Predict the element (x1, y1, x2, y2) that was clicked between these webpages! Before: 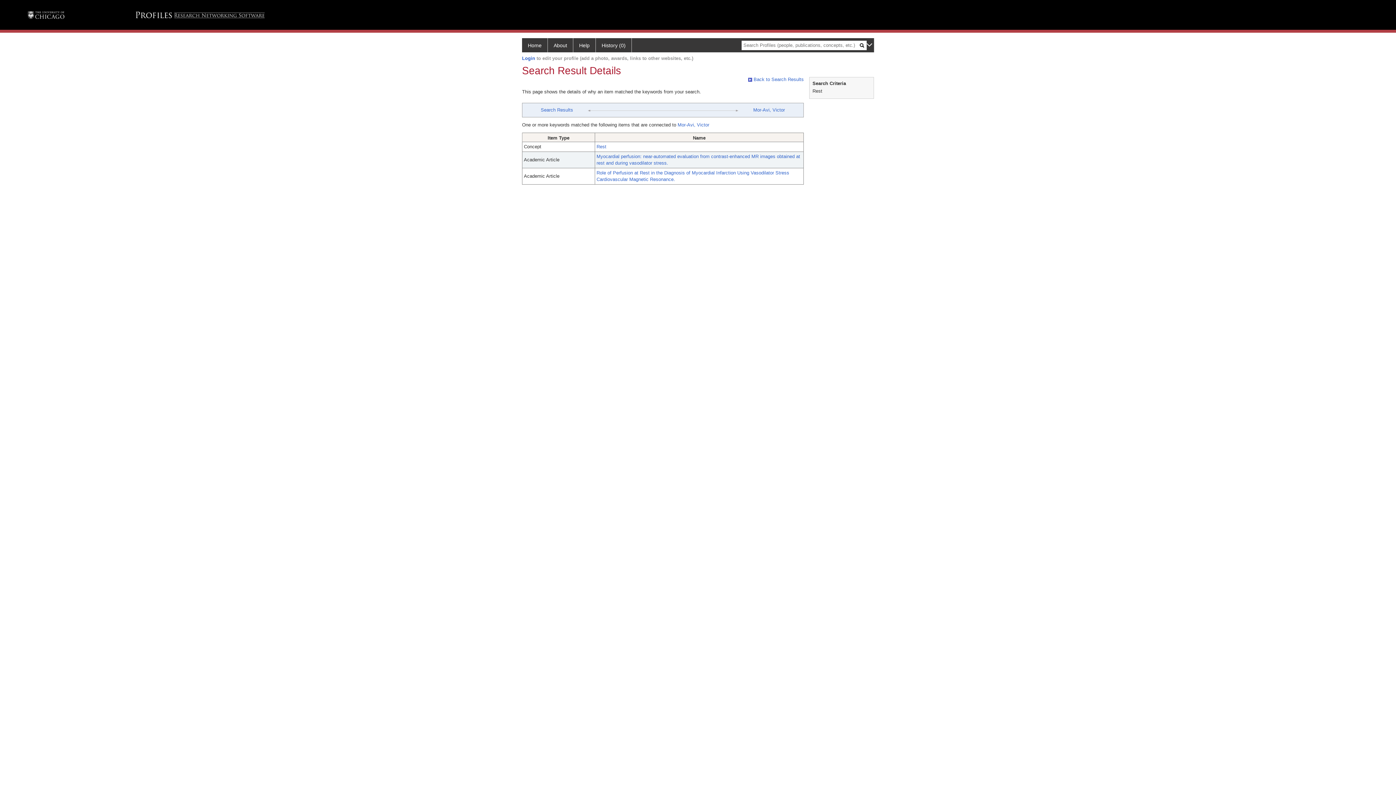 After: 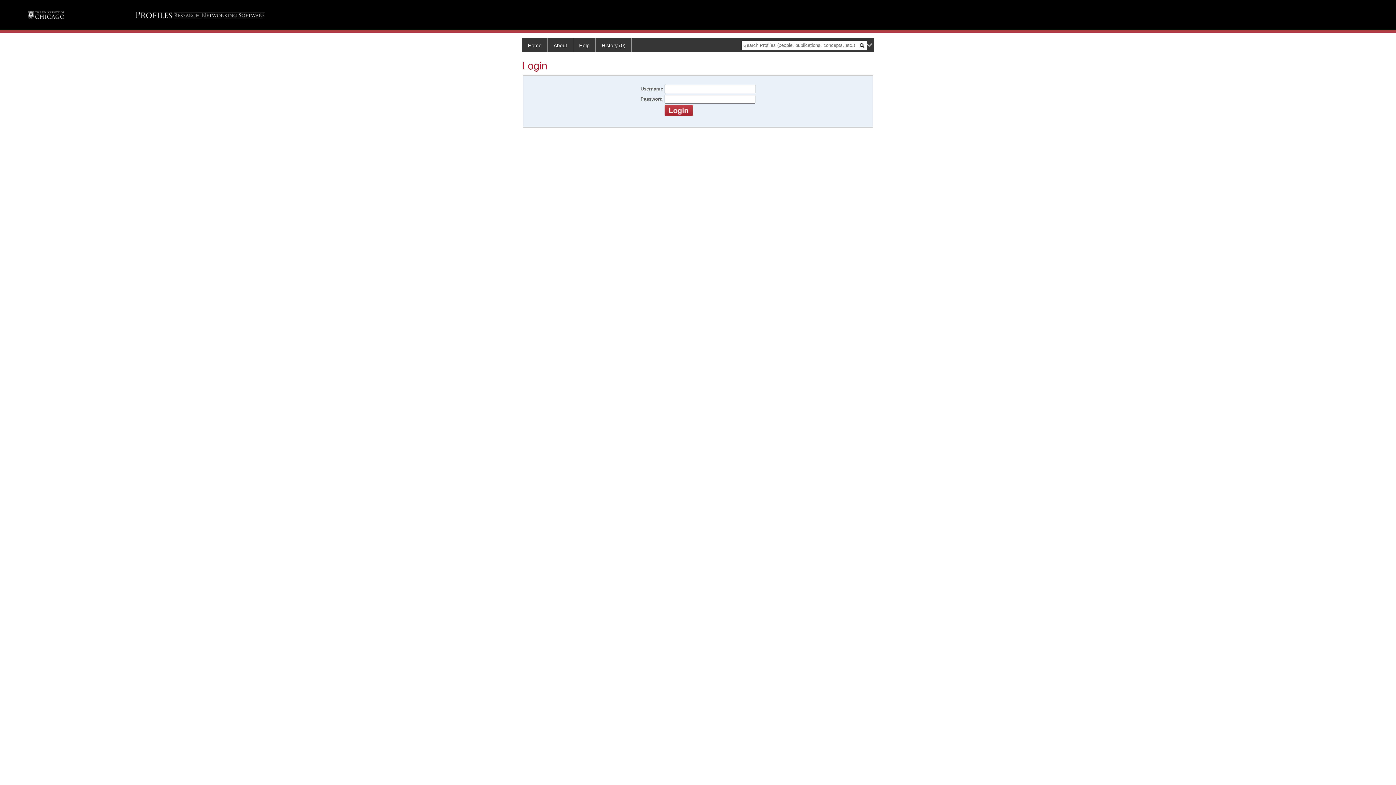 Action: label: Login bbox: (522, 55, 535, 60)